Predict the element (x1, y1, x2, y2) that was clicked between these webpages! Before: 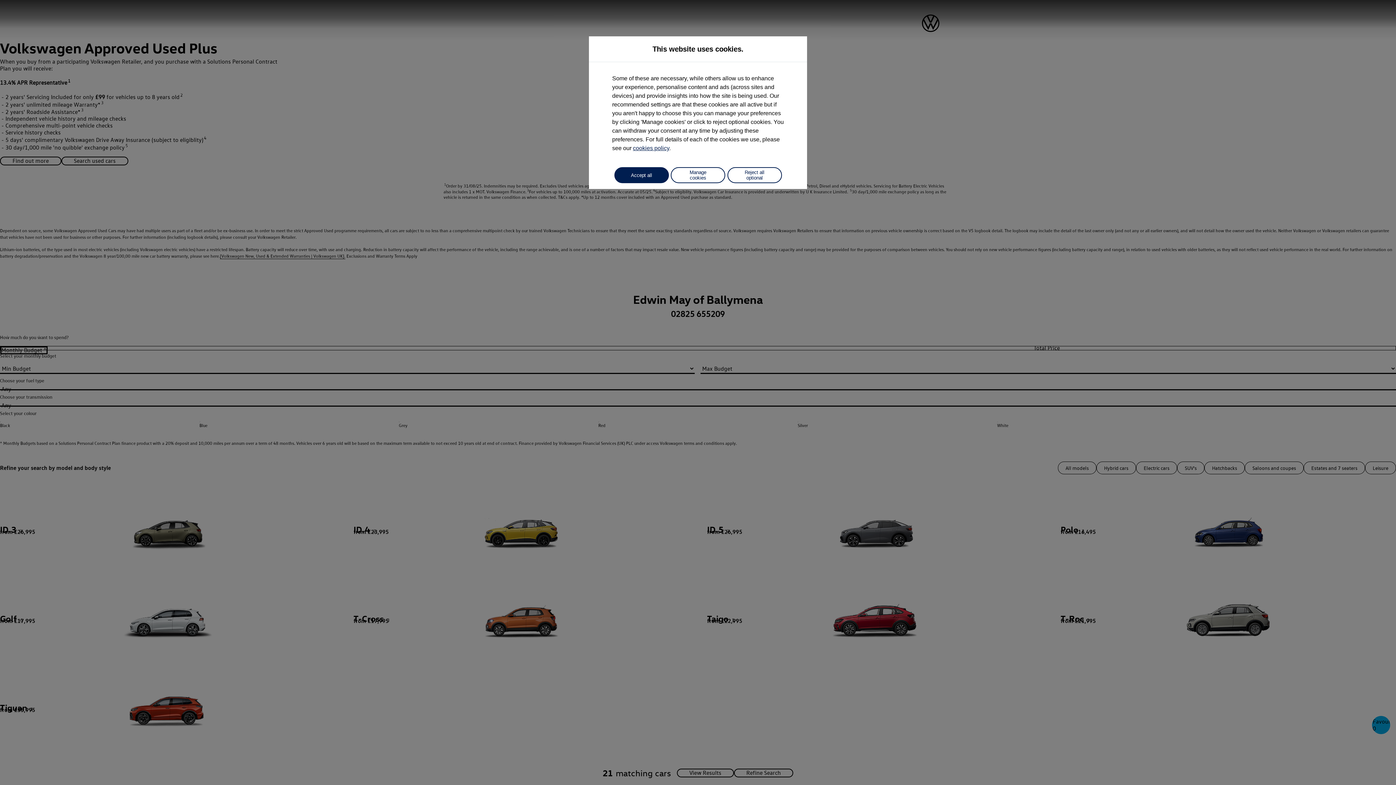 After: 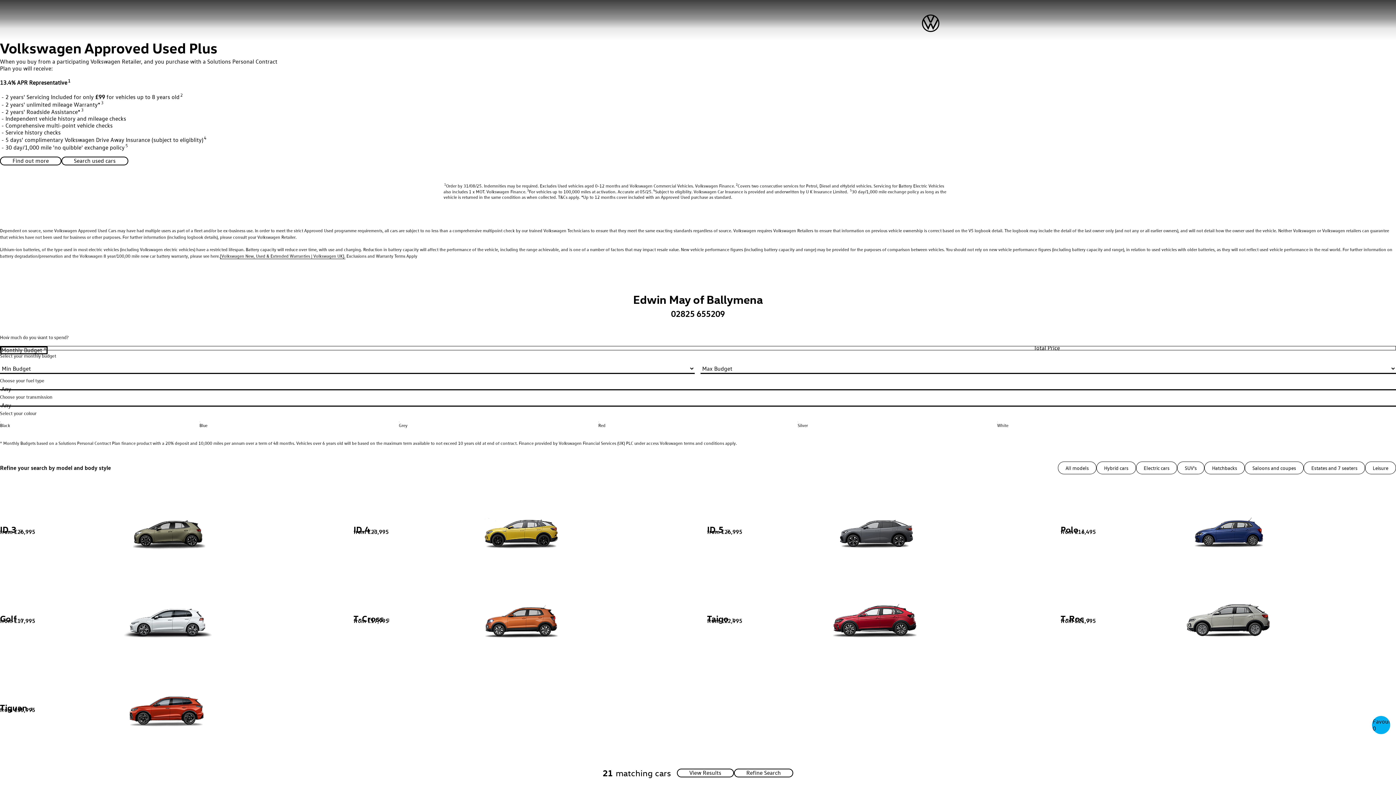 Action: label: Reject all optional bbox: (727, 167, 782, 183)